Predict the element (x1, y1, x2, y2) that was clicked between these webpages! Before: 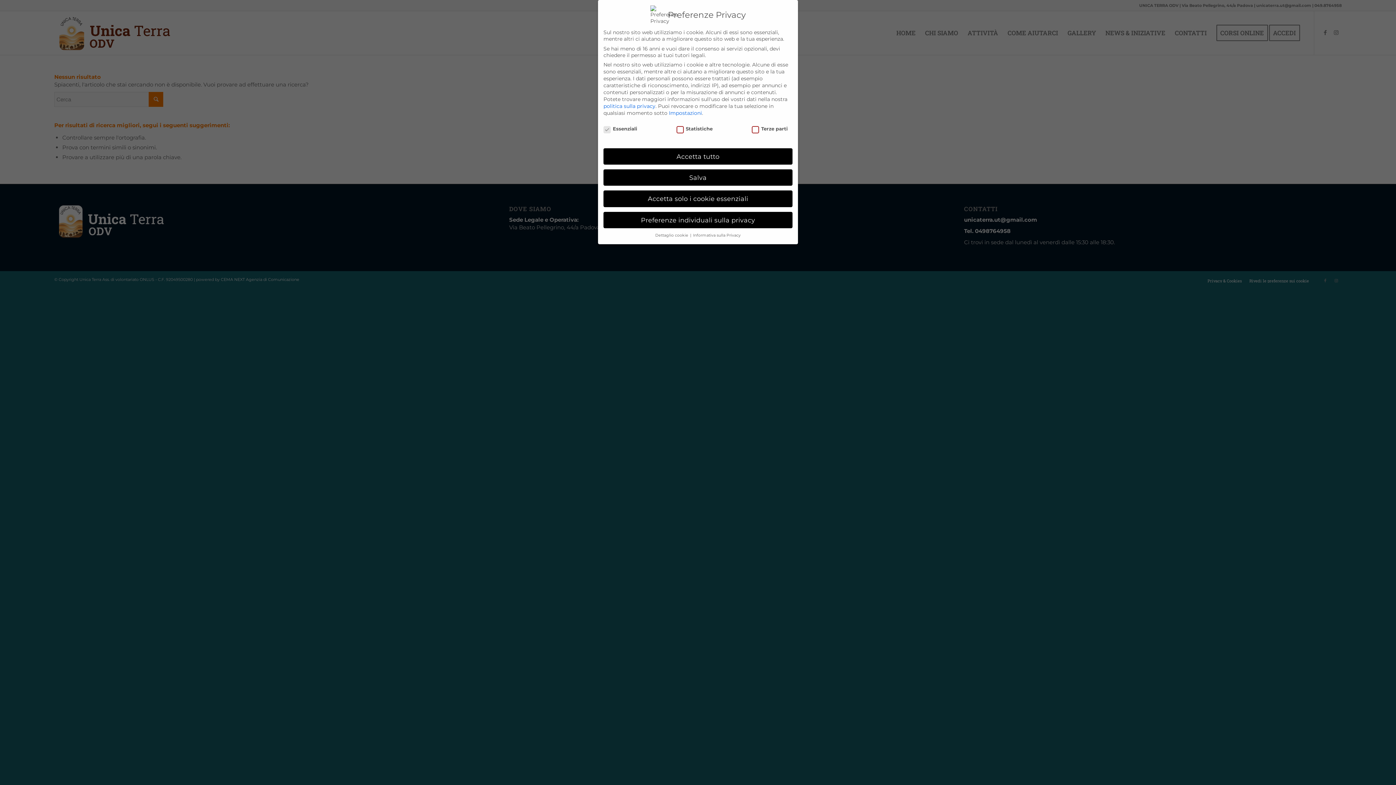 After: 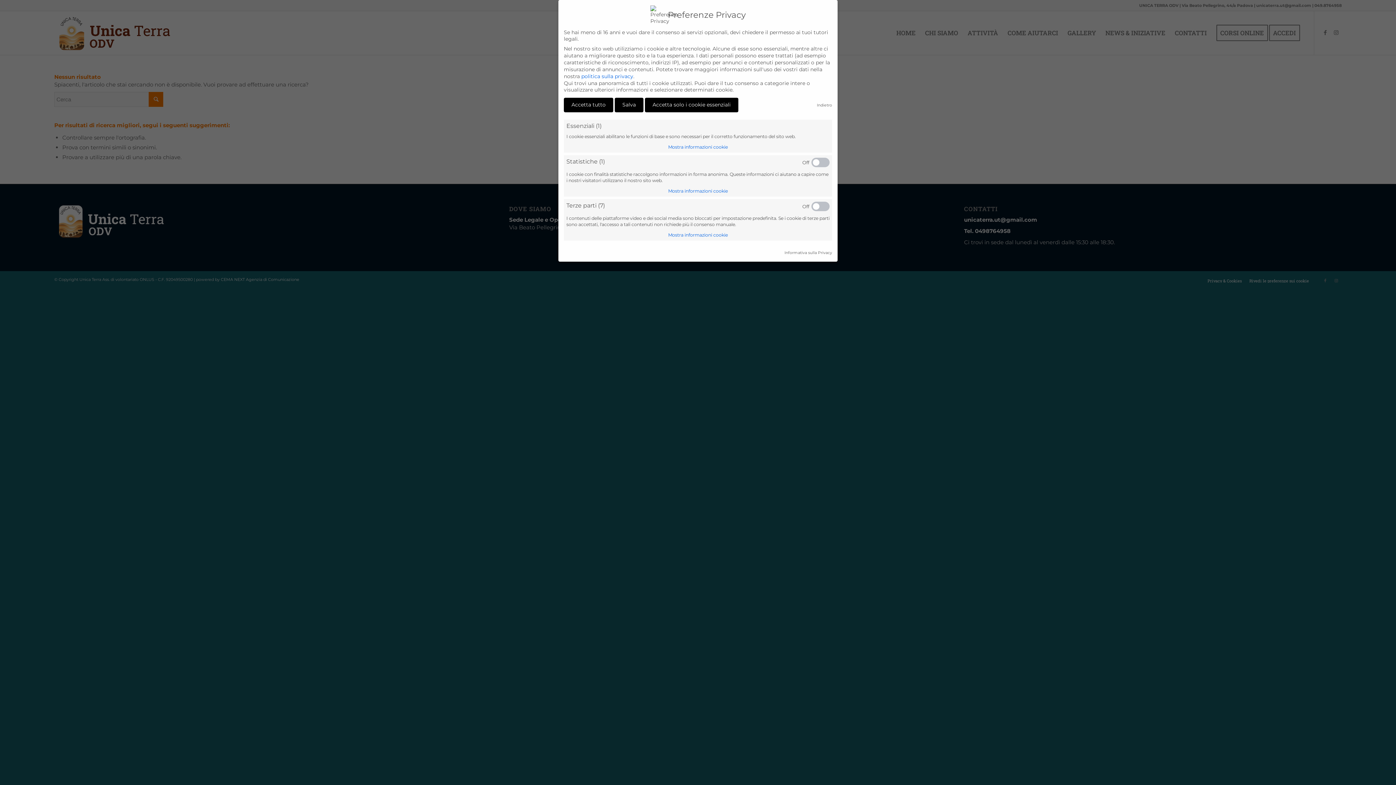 Action: label: Preferenze individuali sulla privacy bbox: (603, 211, 792, 228)